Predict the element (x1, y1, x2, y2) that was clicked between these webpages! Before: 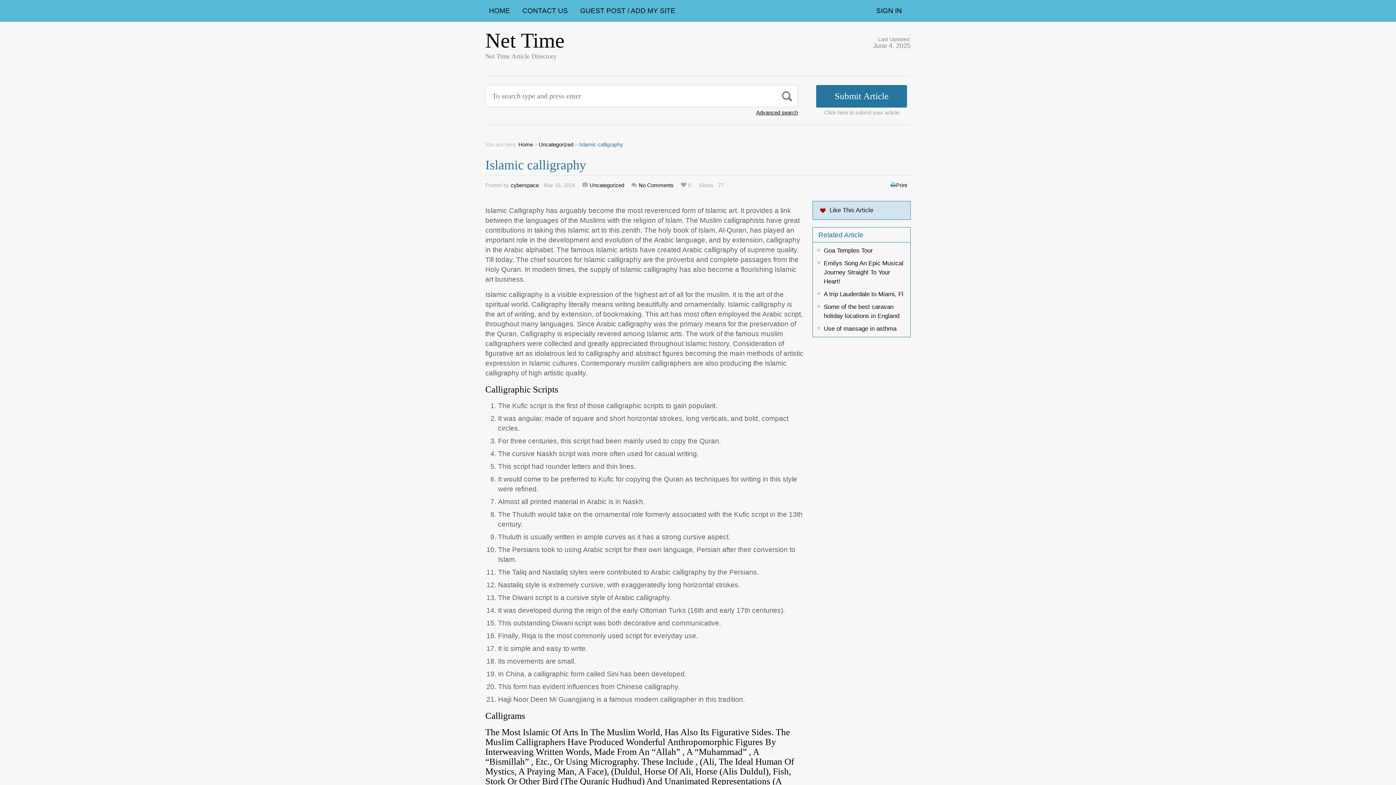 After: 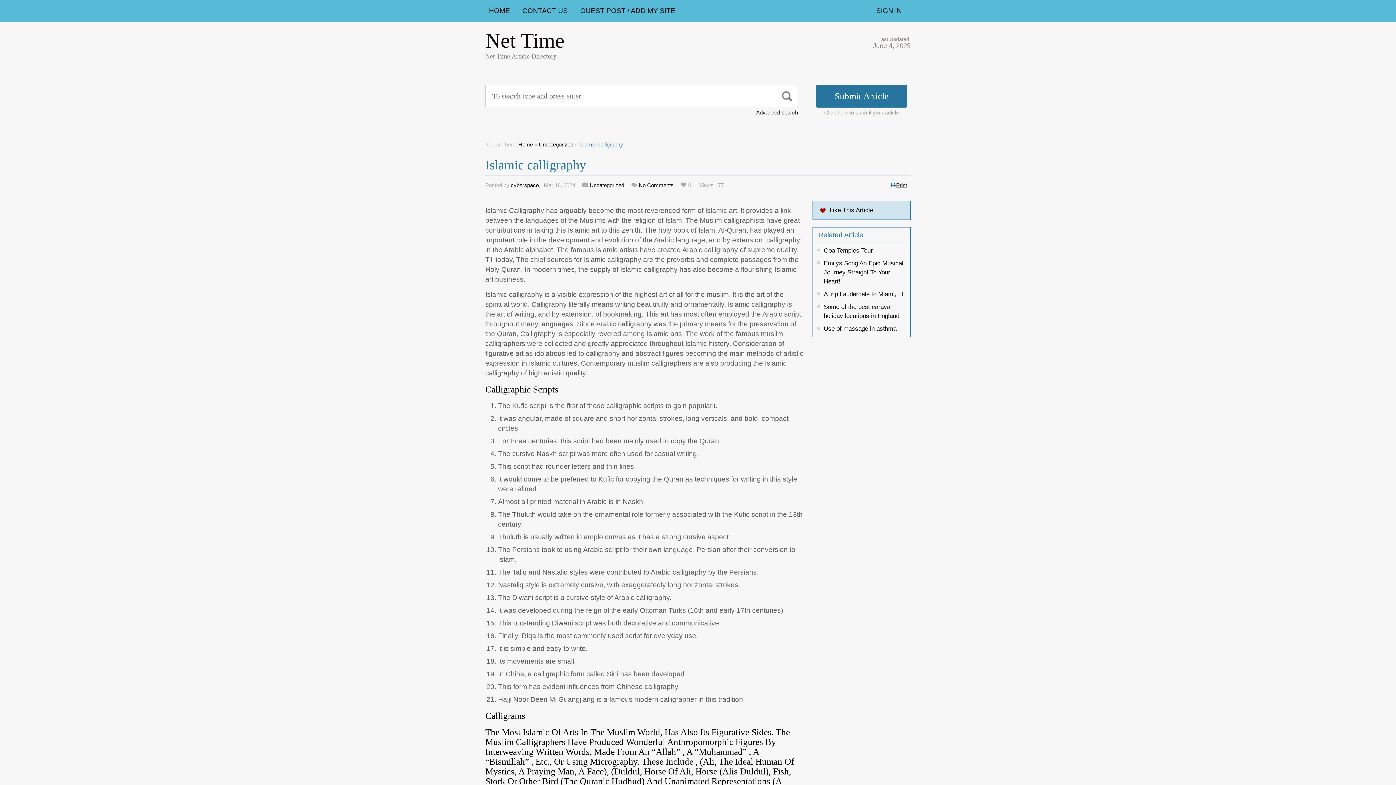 Action: bbox: (896, 182, 907, 188) label: Print